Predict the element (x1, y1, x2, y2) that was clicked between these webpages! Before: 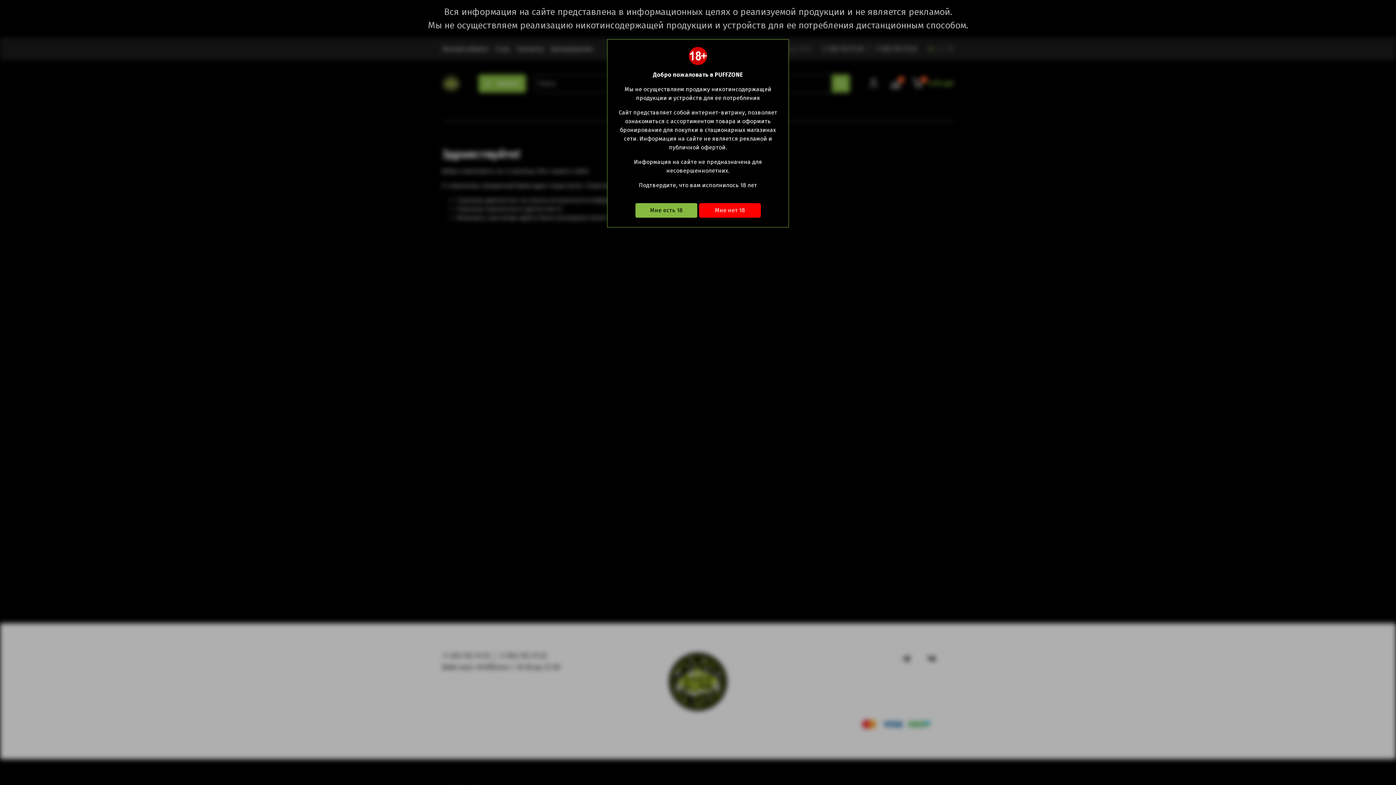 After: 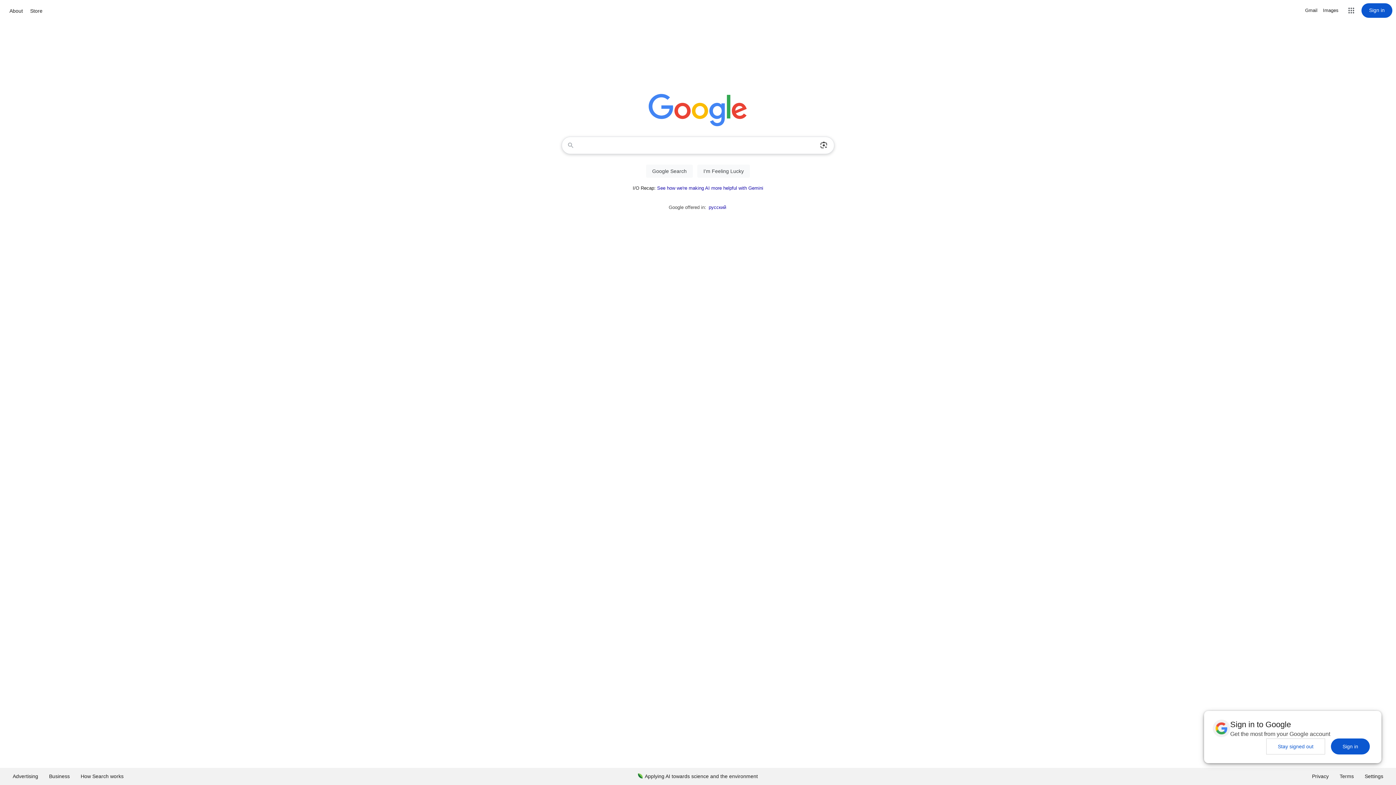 Action: label: Мне нет 18 bbox: (699, 203, 761, 217)